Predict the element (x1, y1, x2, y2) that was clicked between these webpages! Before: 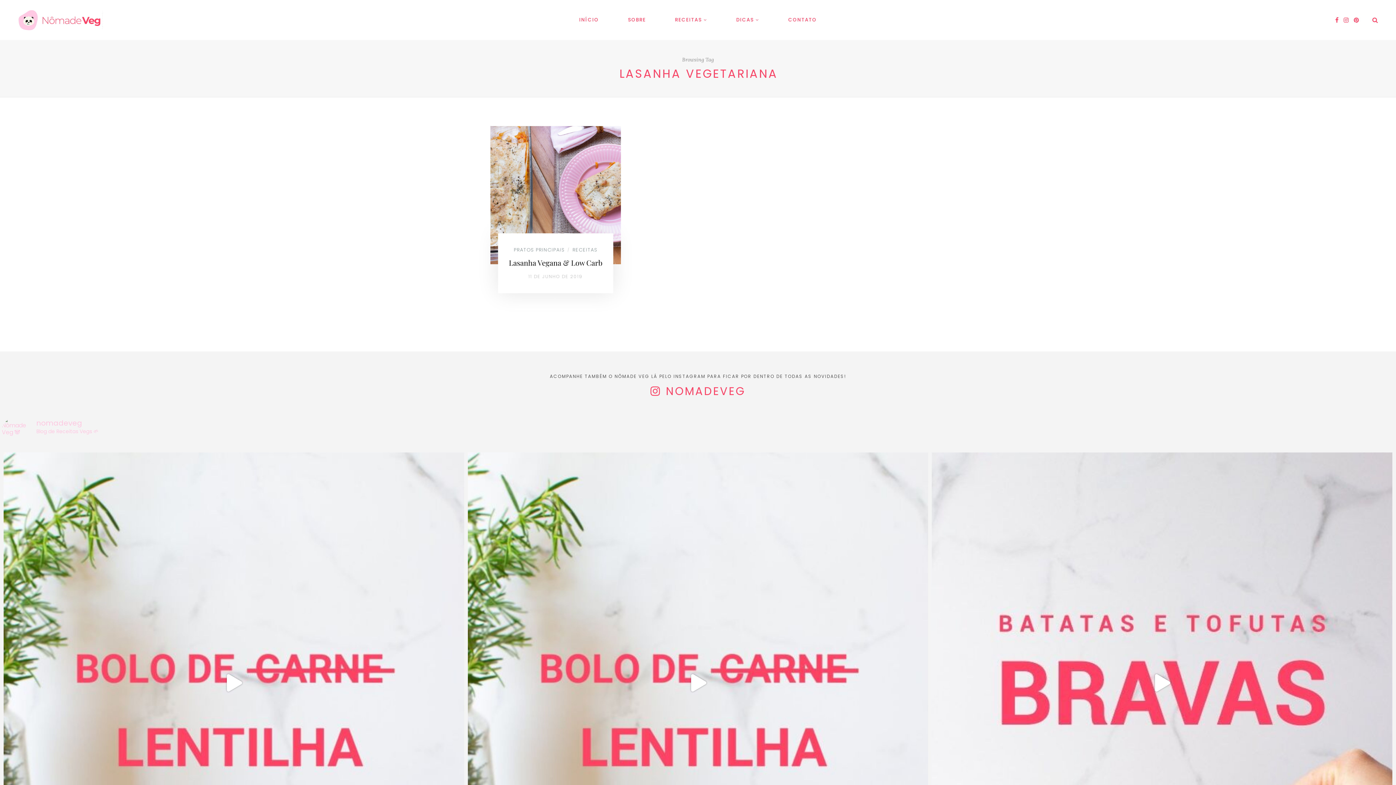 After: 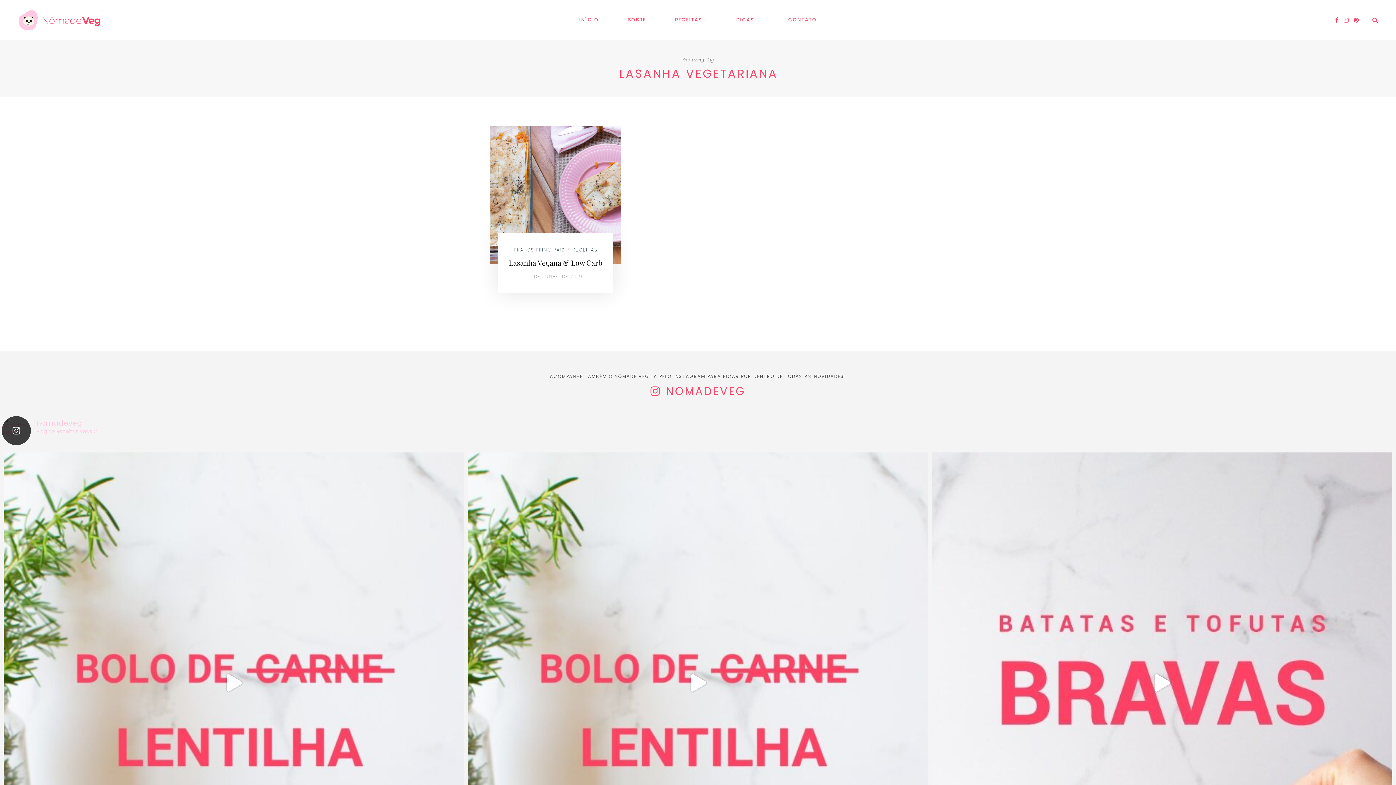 Action: bbox: (1, 416, 1394, 445) label: nomadeveg

Blog de Receitas Vegs 🌱